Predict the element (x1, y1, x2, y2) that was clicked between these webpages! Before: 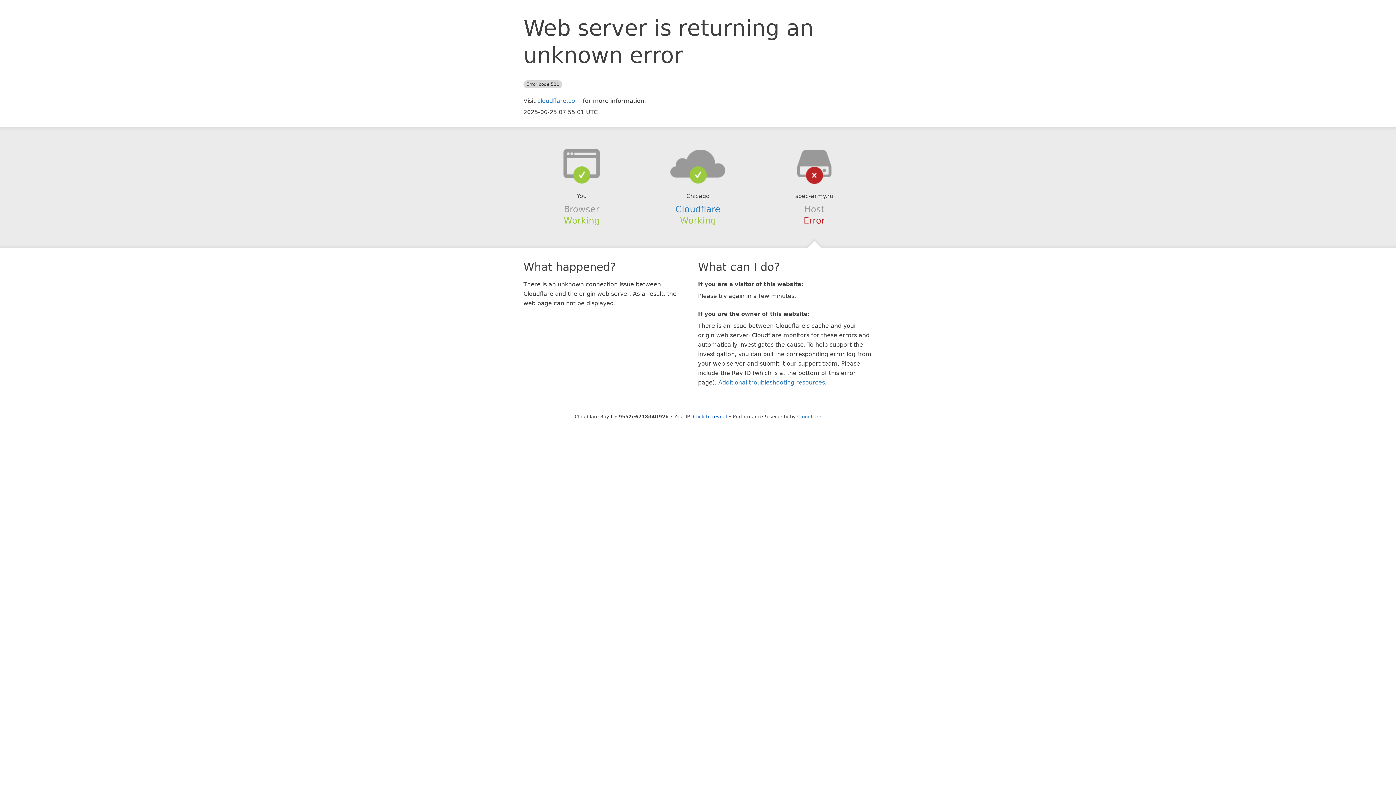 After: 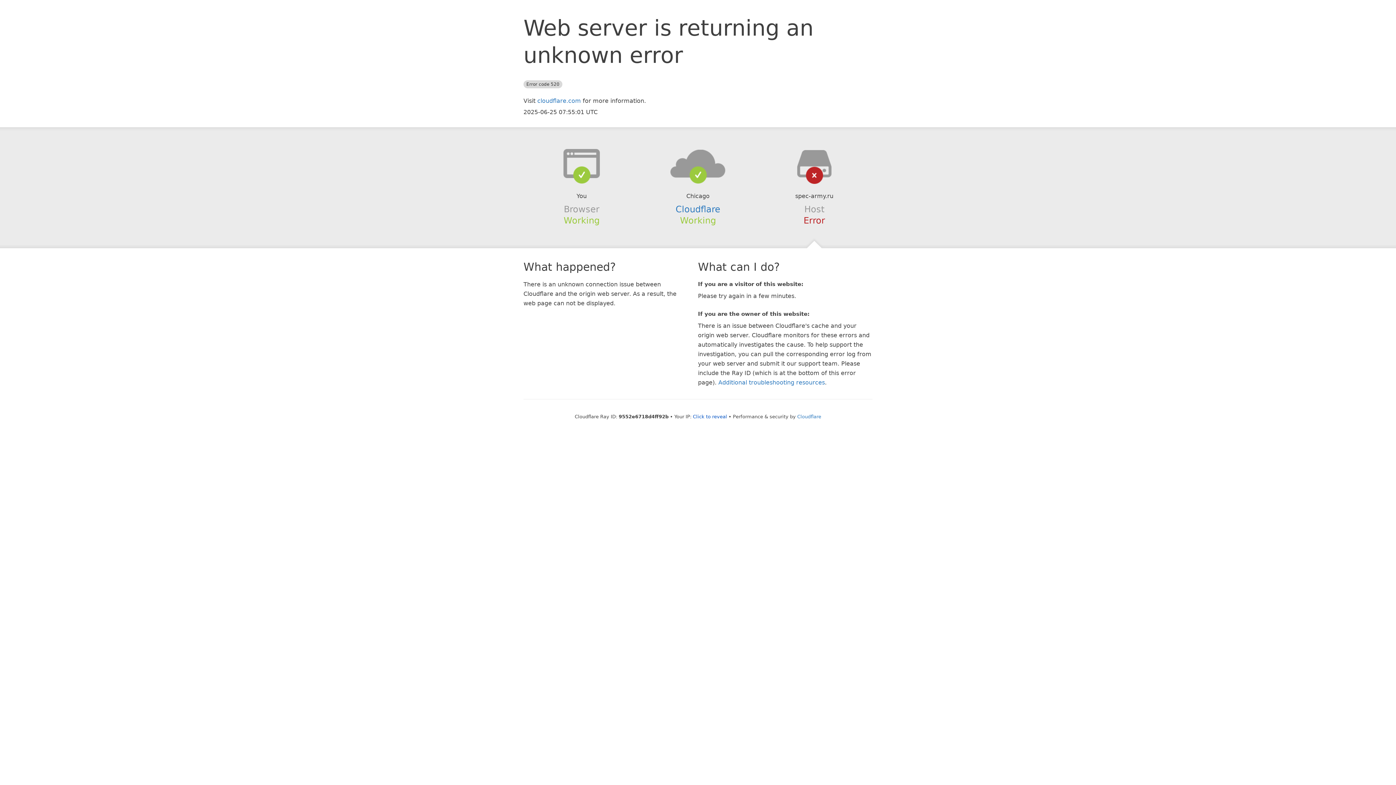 Action: bbox: (639, 148, 756, 178)